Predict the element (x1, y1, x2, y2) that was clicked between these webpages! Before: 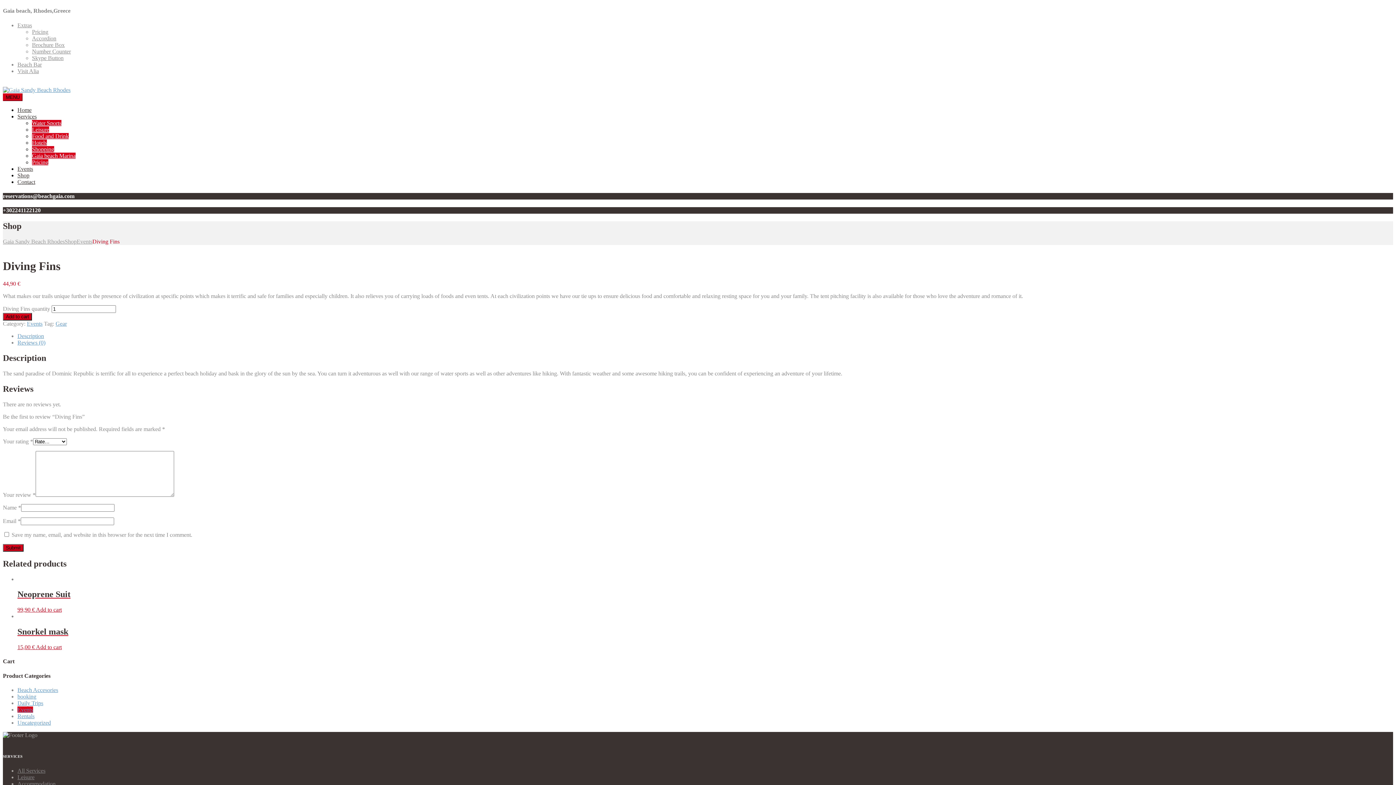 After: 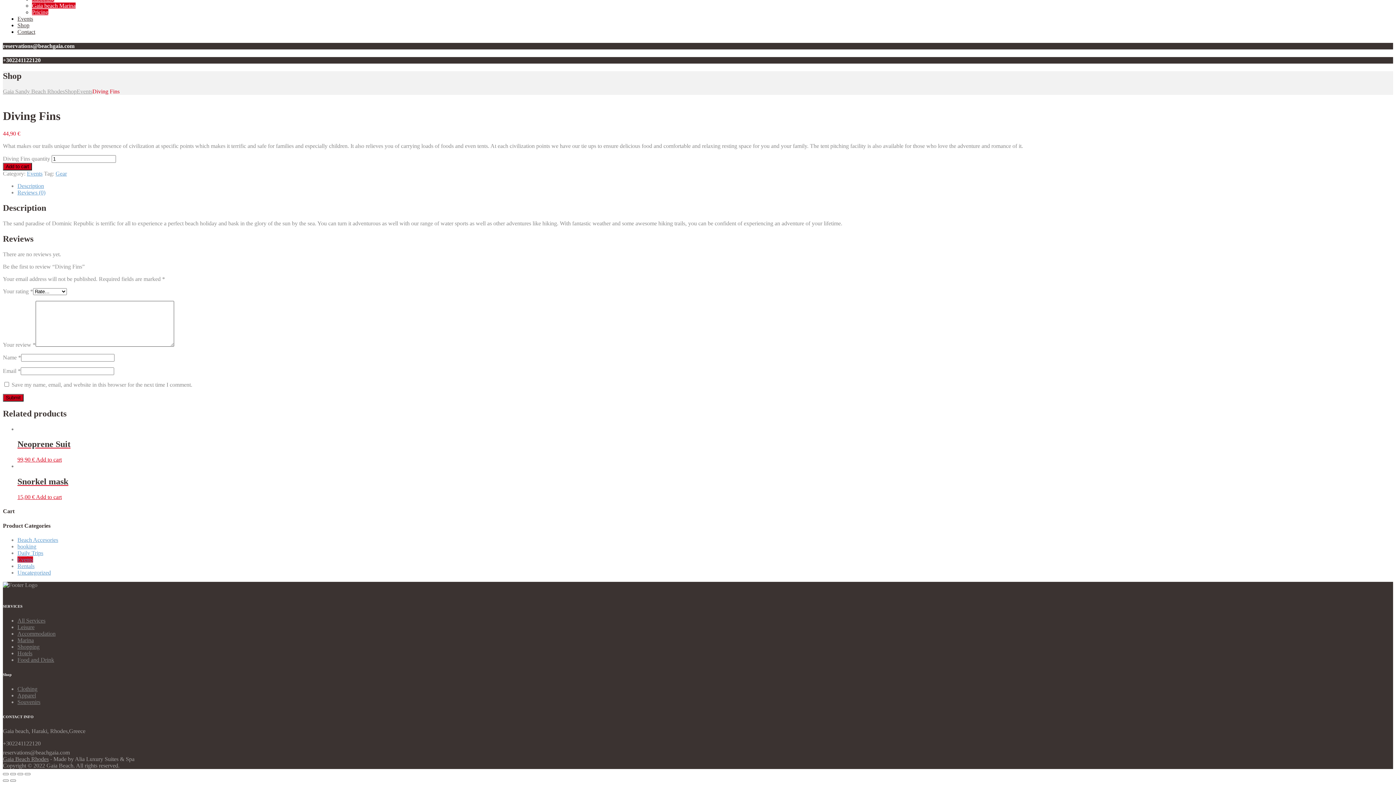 Action: bbox: (17, 339, 45, 345) label: Reviews (0)